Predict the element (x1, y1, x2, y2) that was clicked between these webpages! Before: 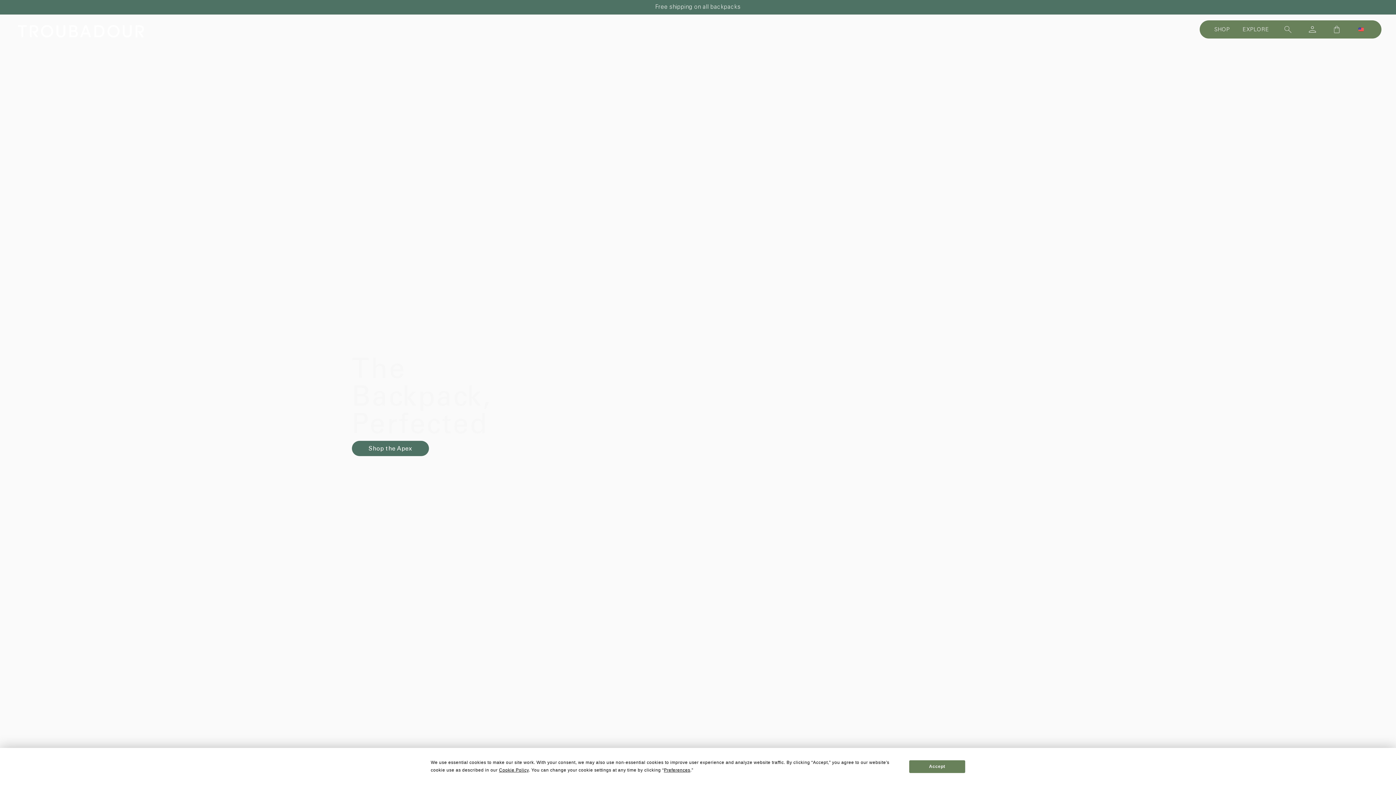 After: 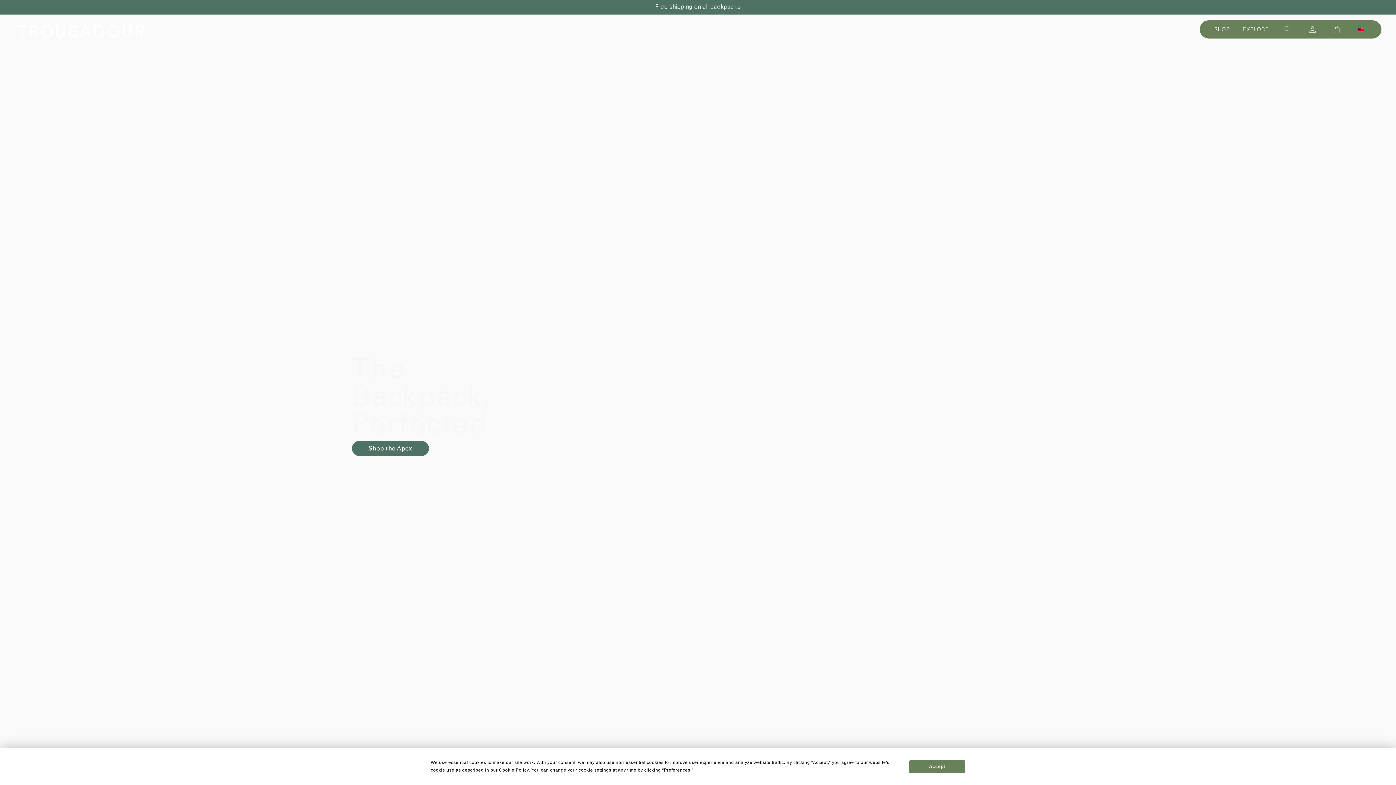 Action: label: Company logo bbox: (14, 20, 147, 42)